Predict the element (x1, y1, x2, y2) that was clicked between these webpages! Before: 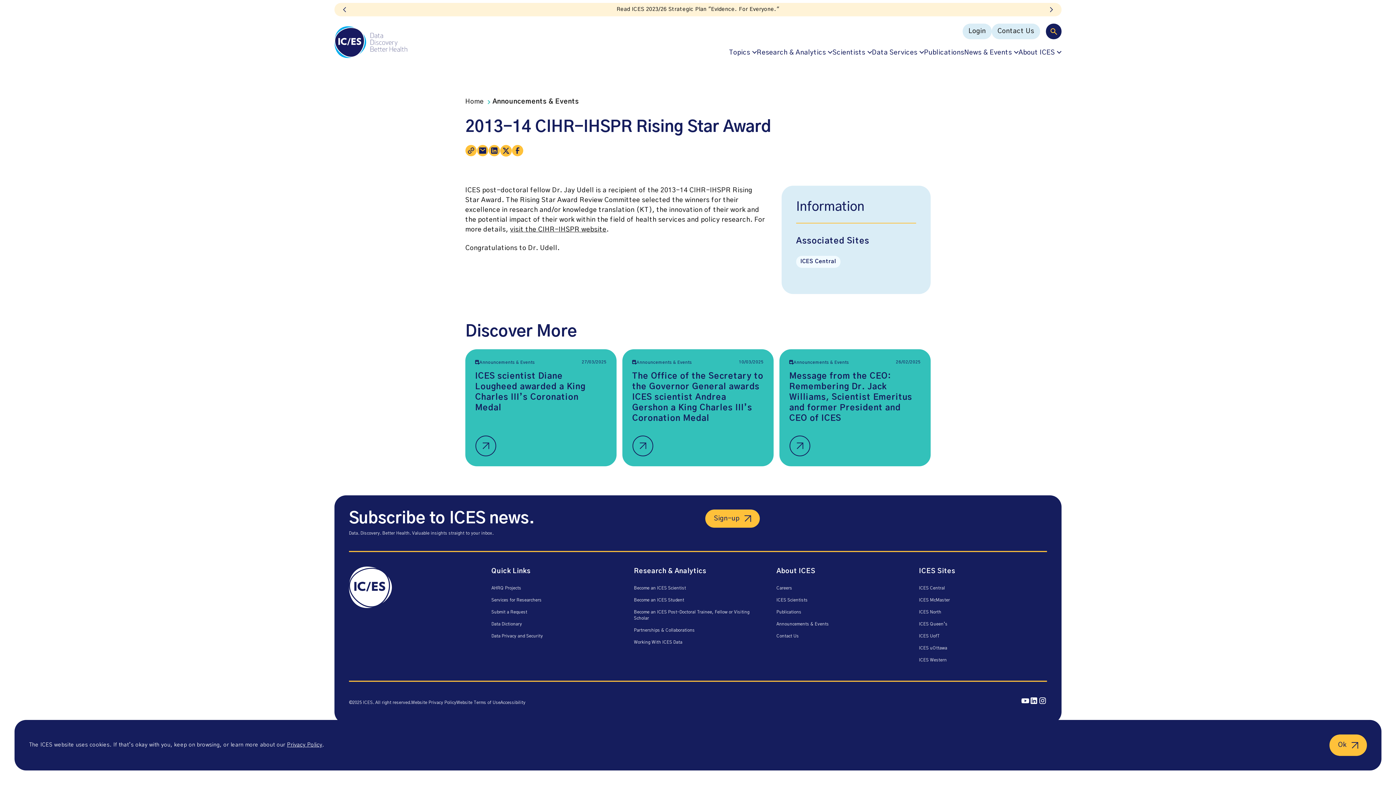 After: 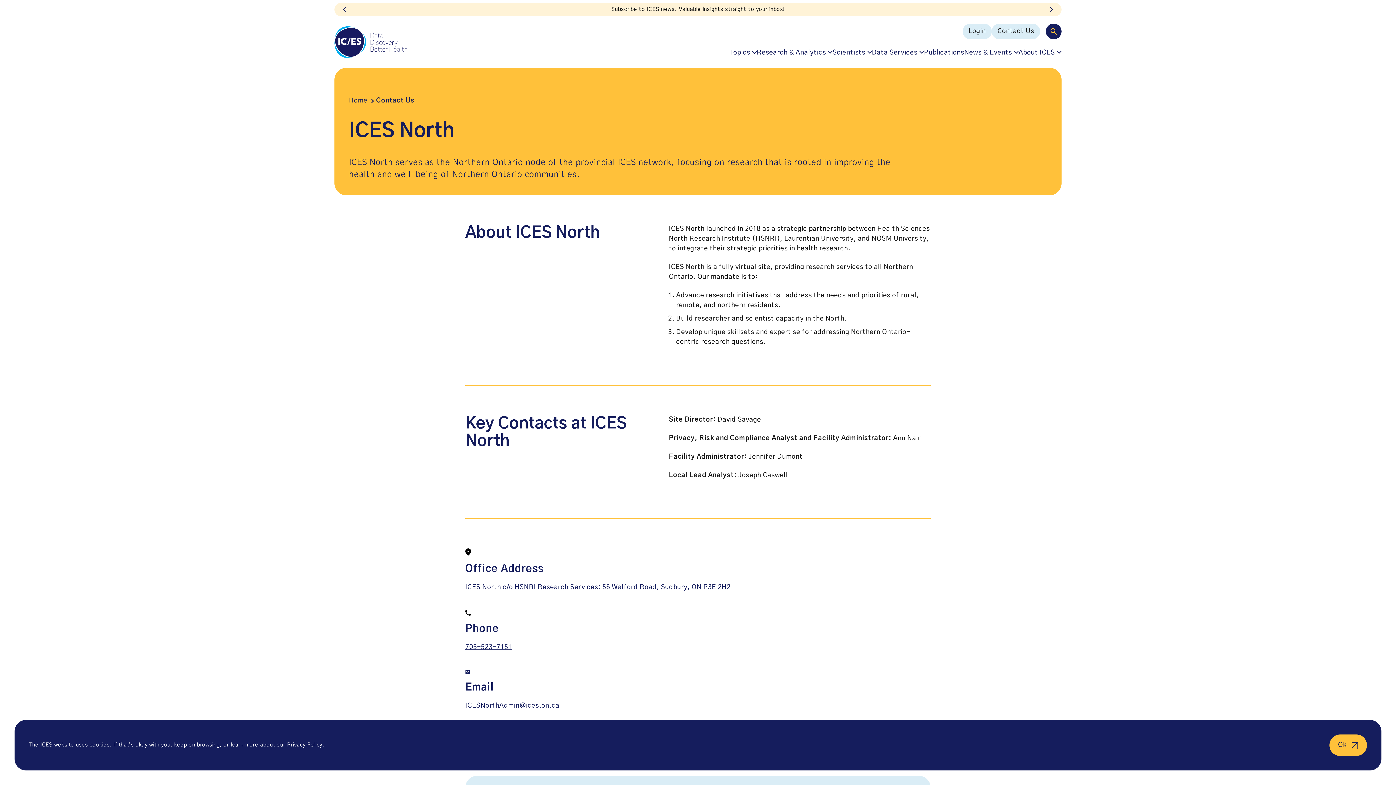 Action: bbox: (919, 606, 1047, 618) label: ICES North